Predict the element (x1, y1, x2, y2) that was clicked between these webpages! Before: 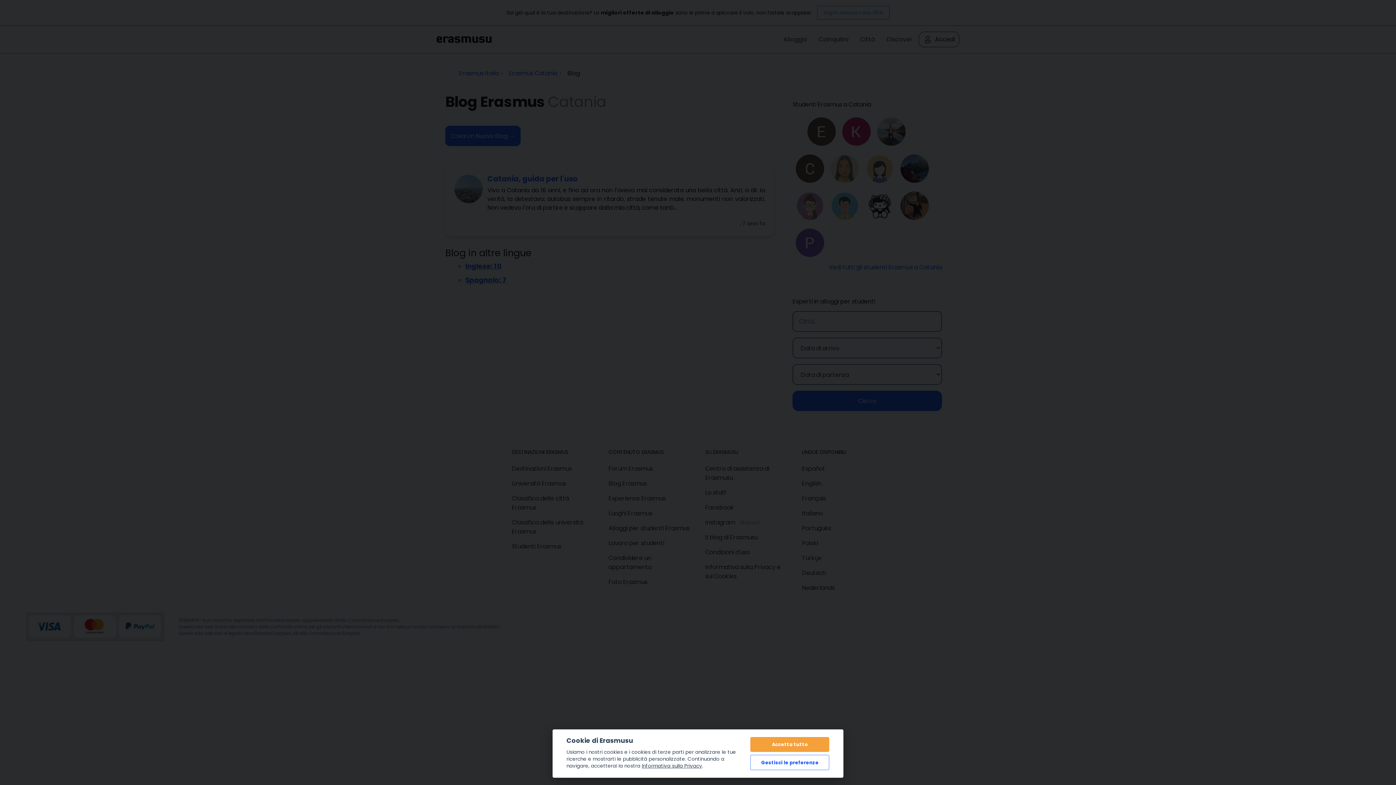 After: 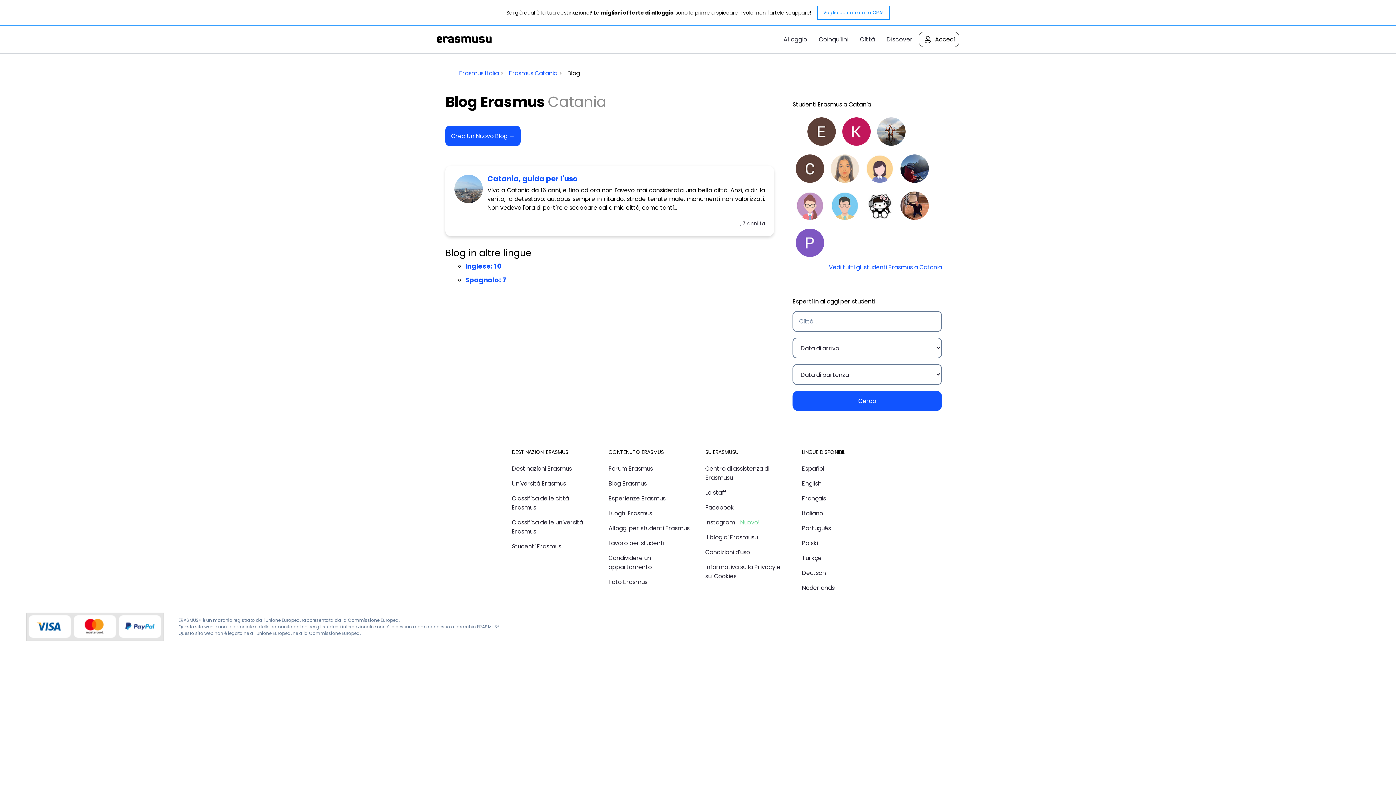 Action: label: Accetta tutto bbox: (750, 737, 829, 752)